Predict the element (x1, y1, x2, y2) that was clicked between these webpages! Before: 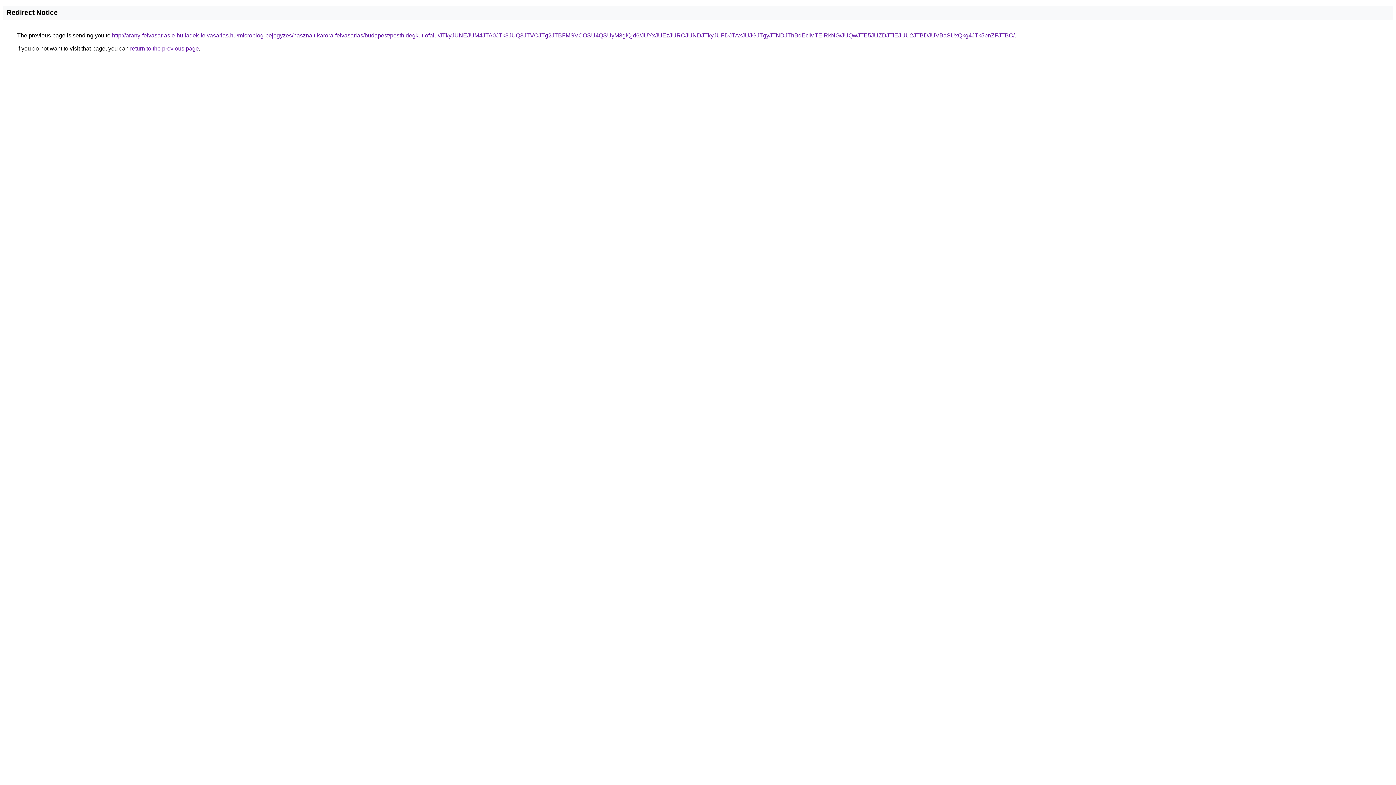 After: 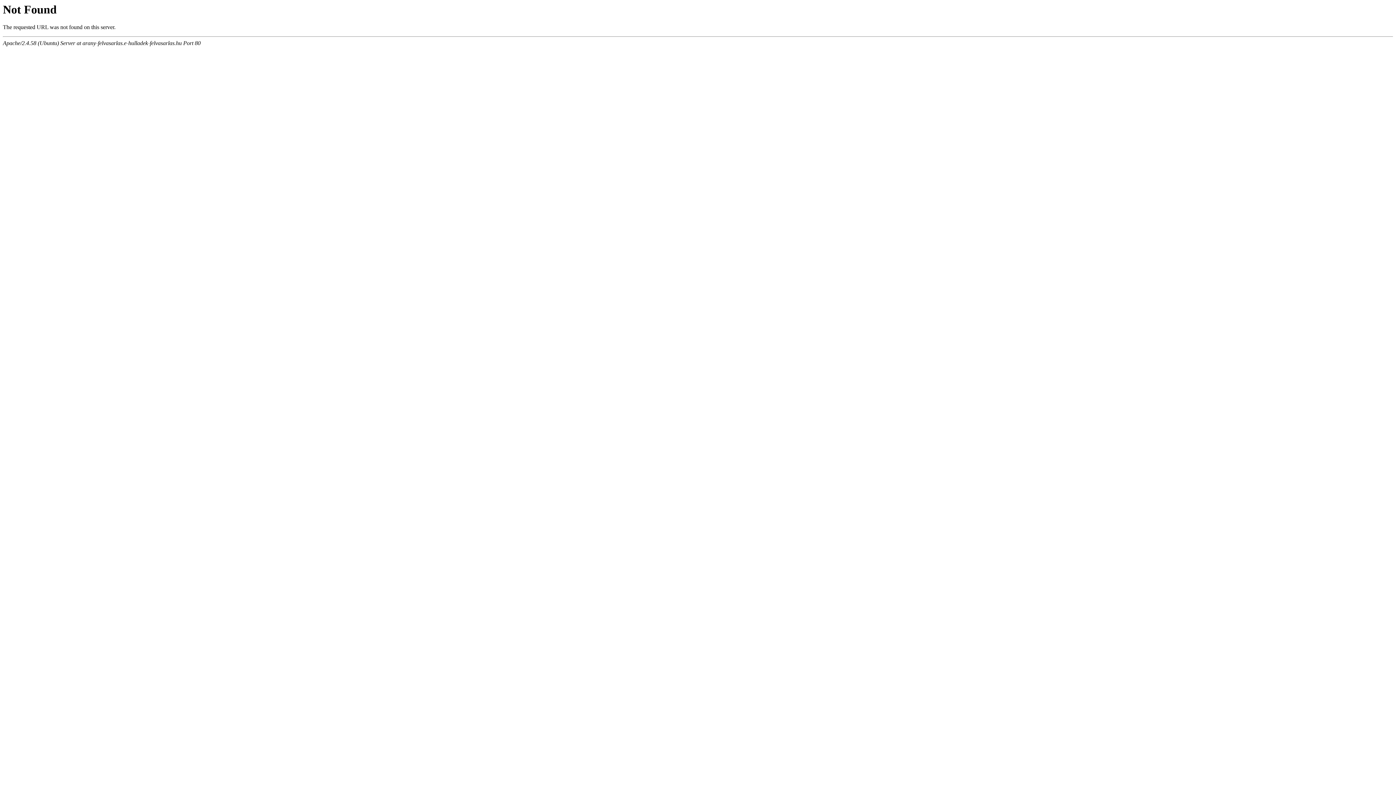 Action: label: http://arany-felvasarlas.e-hulladek-felvasarlas.hu/microblog-bejegyzes/hasznalt-karora-felvasarlas/budapest/pesthidegkut-ofalu/JTkyJUNEJUM4JTA0JTk3JUQ3JTVCJTg2JTBFMSVCOSU4QSUyM3glQjd6/JUYxJUEzJURCJUNDJTkyJUFDJTAxJUJGJTgyJTNDJThBdEclMTElRkNG/JUQwJTE5JUZDJTlEJUU2JTBDJUVBaSUxQkg4JTk5bnZFJTBC/ bbox: (112, 32, 1014, 38)